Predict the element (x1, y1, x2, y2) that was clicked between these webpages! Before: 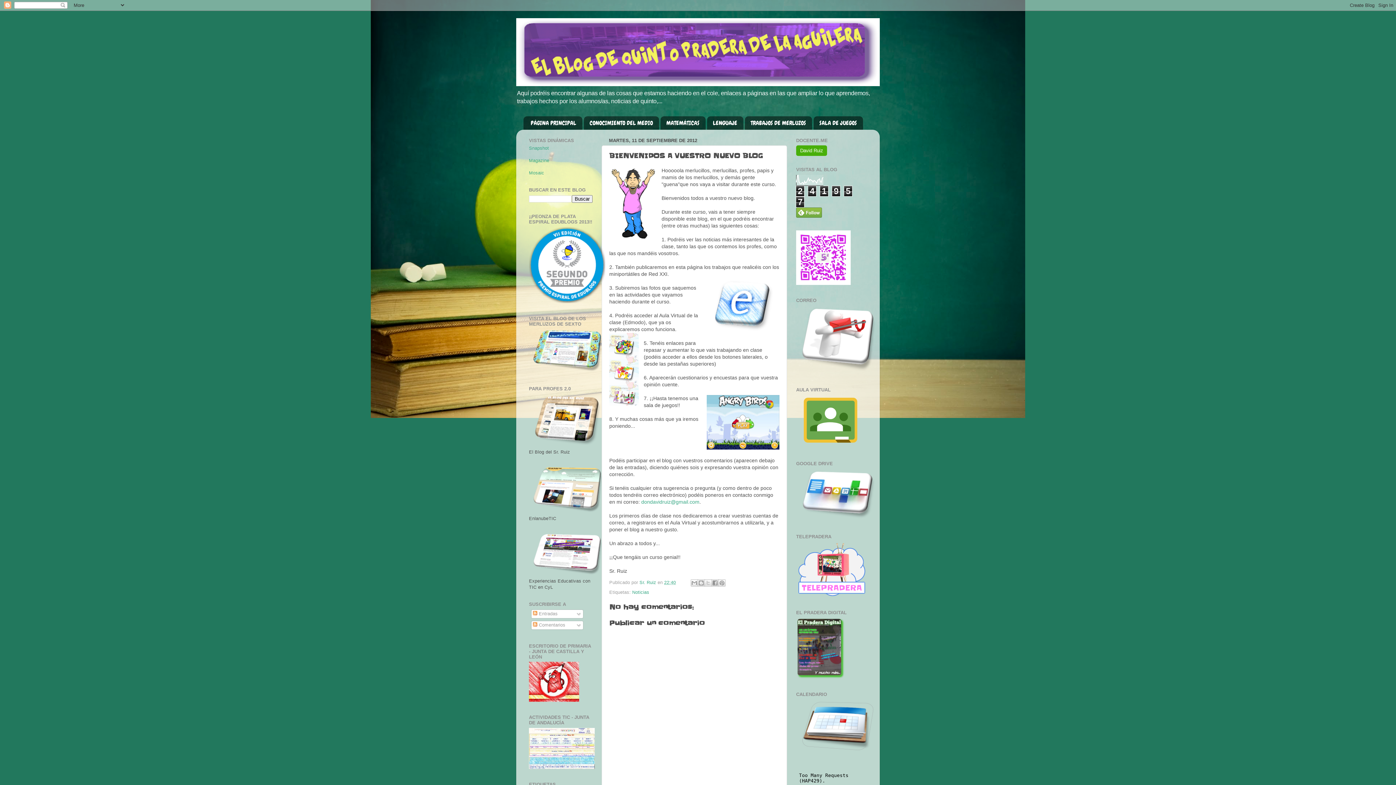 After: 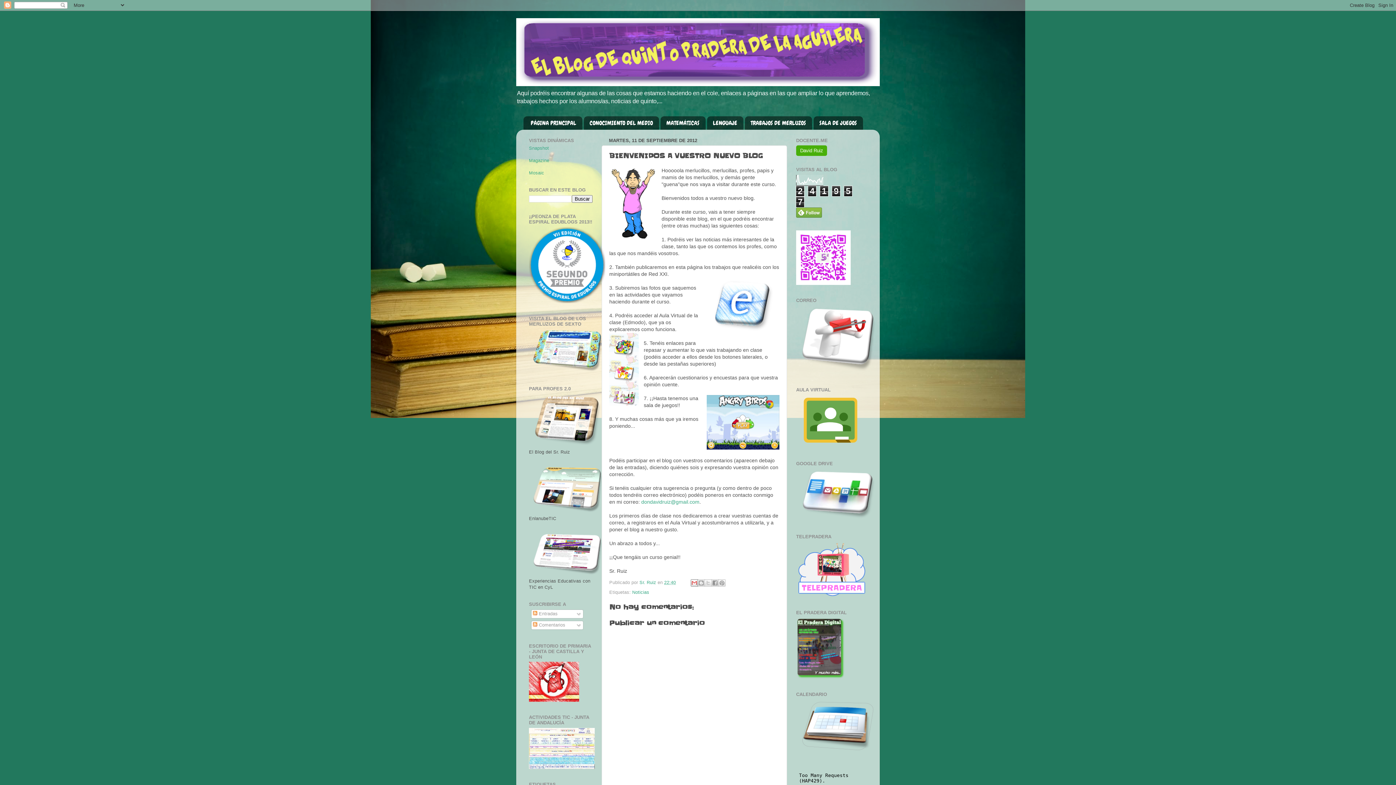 Action: bbox: (690, 579, 698, 586) label: Enviar por correo electrónico